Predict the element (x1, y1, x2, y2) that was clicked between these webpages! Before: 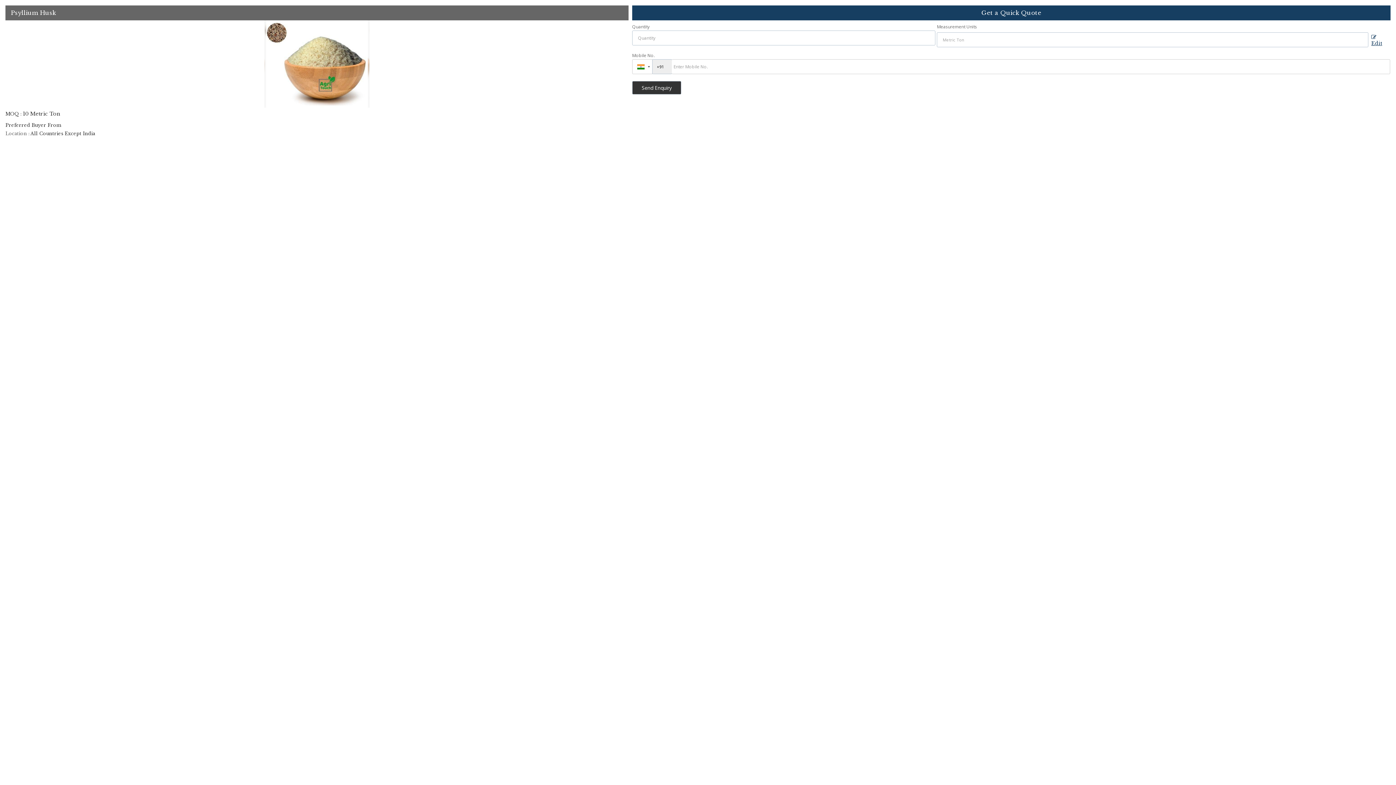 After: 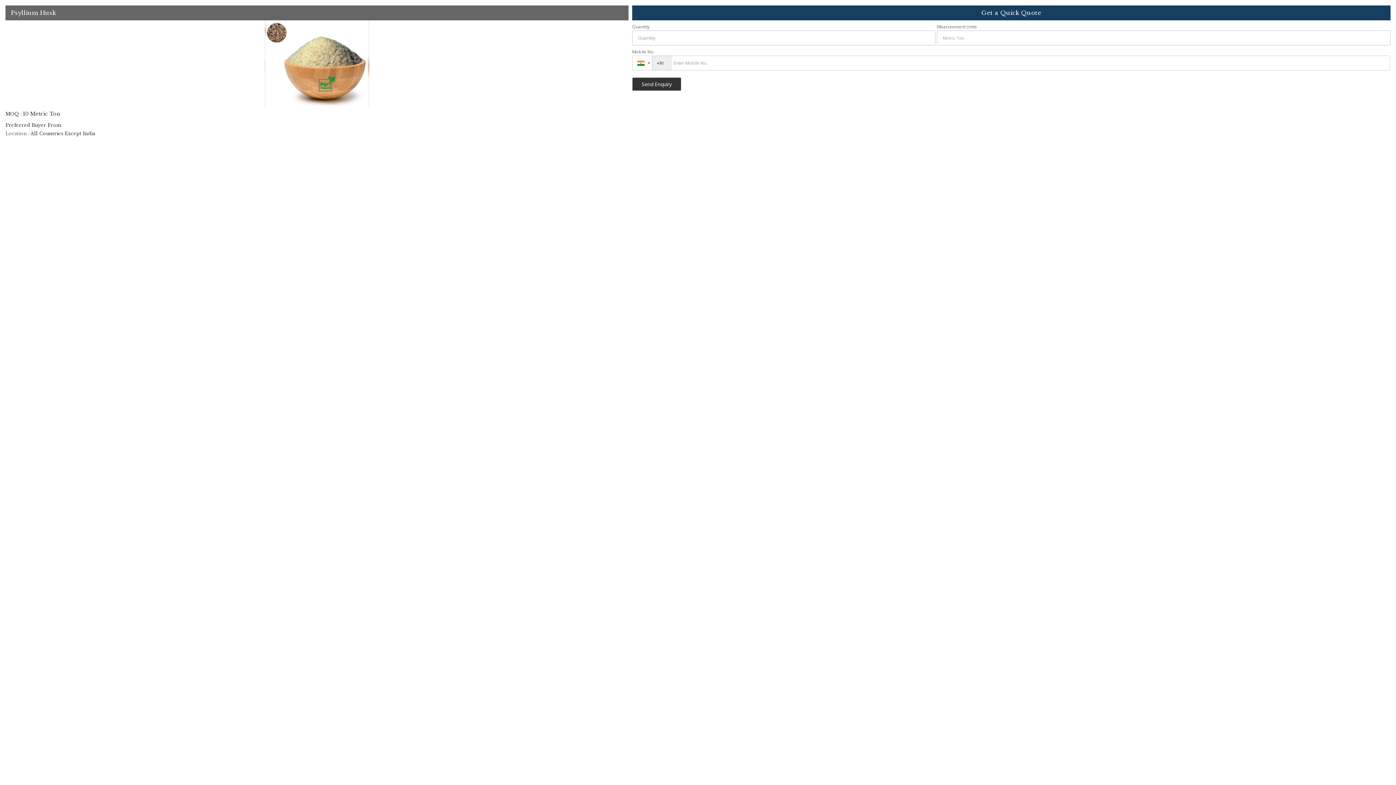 Action: label:  Edit bbox: (1368, 33, 1390, 49)